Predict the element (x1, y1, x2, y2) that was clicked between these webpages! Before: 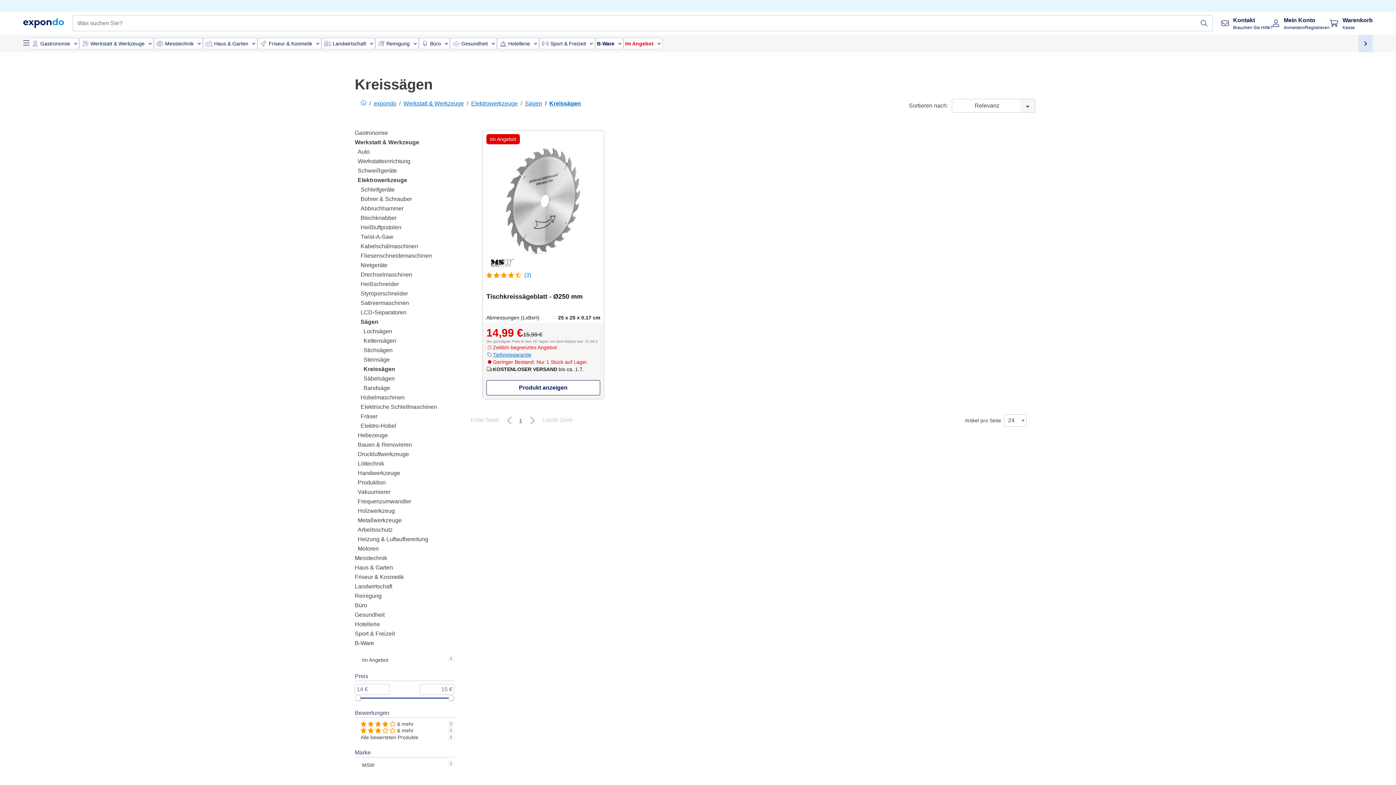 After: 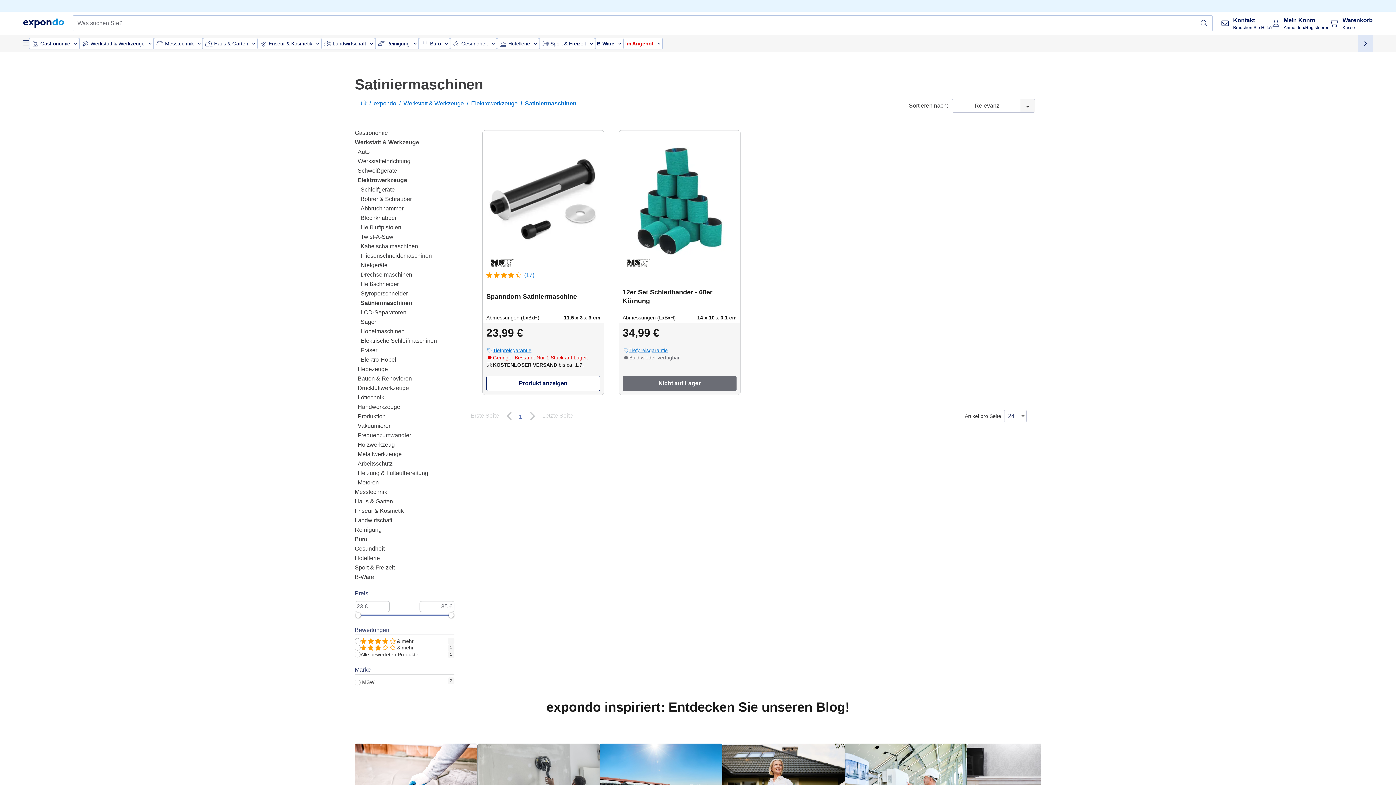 Action: bbox: (360, 313, 409, 319) label: Satiniermaschinen